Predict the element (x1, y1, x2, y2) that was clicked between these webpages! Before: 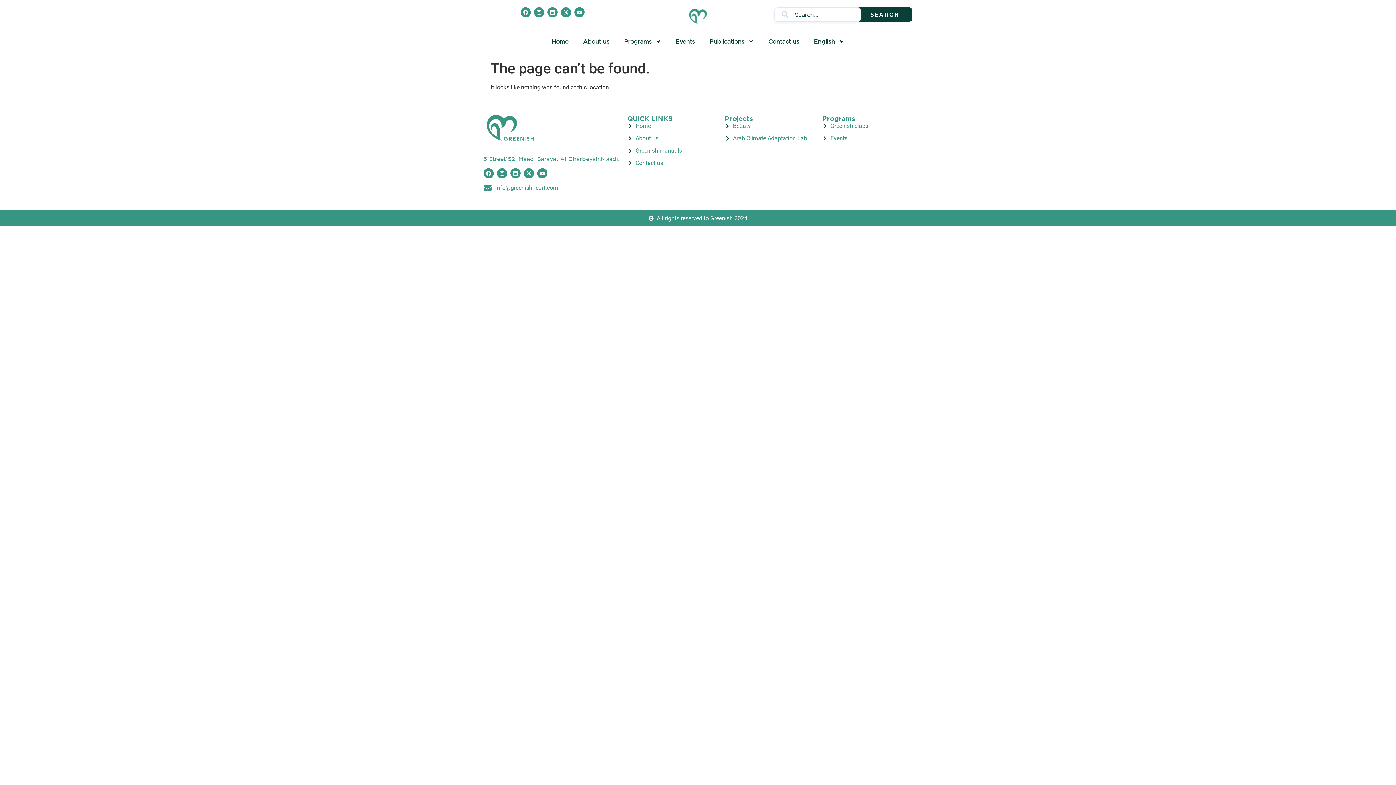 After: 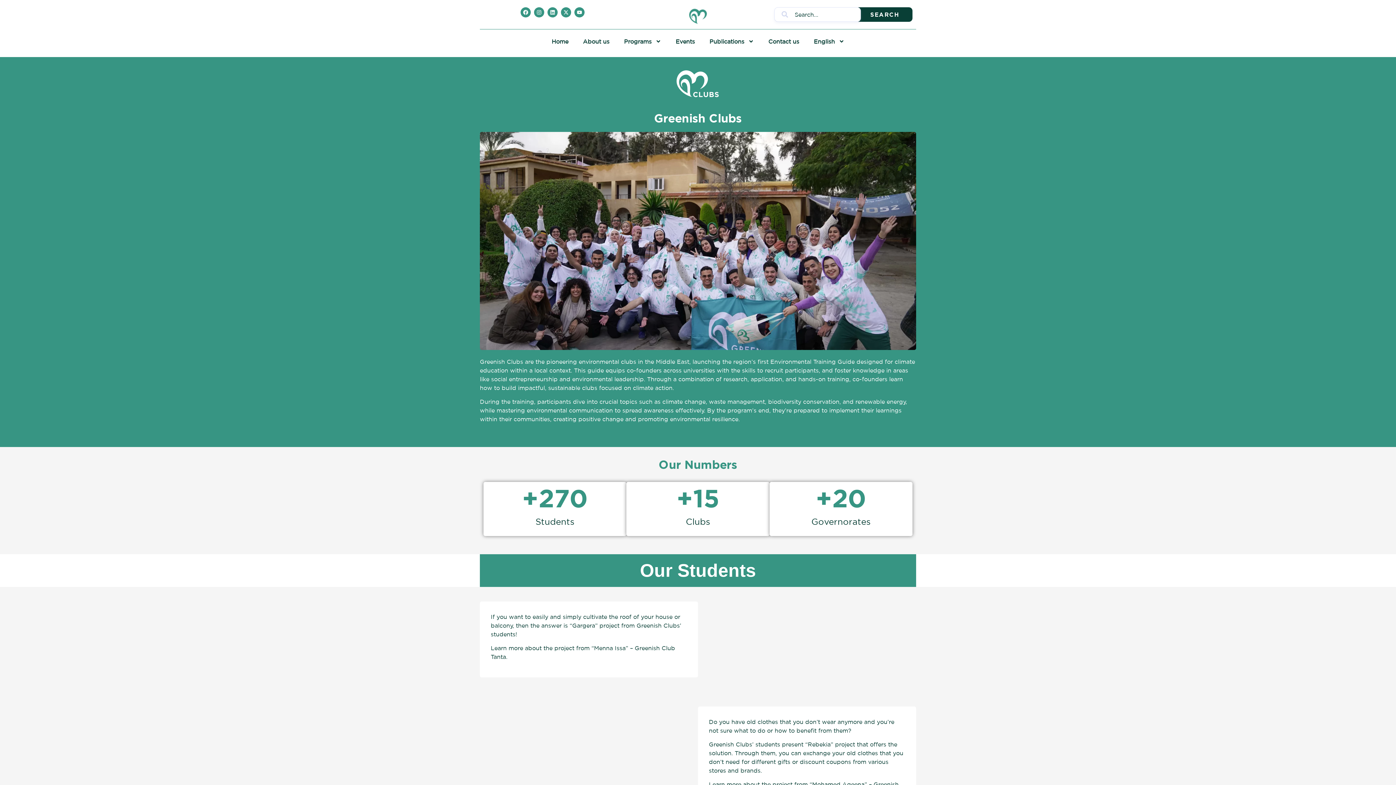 Action: bbox: (822, 121, 912, 130) label: Greenish clubs